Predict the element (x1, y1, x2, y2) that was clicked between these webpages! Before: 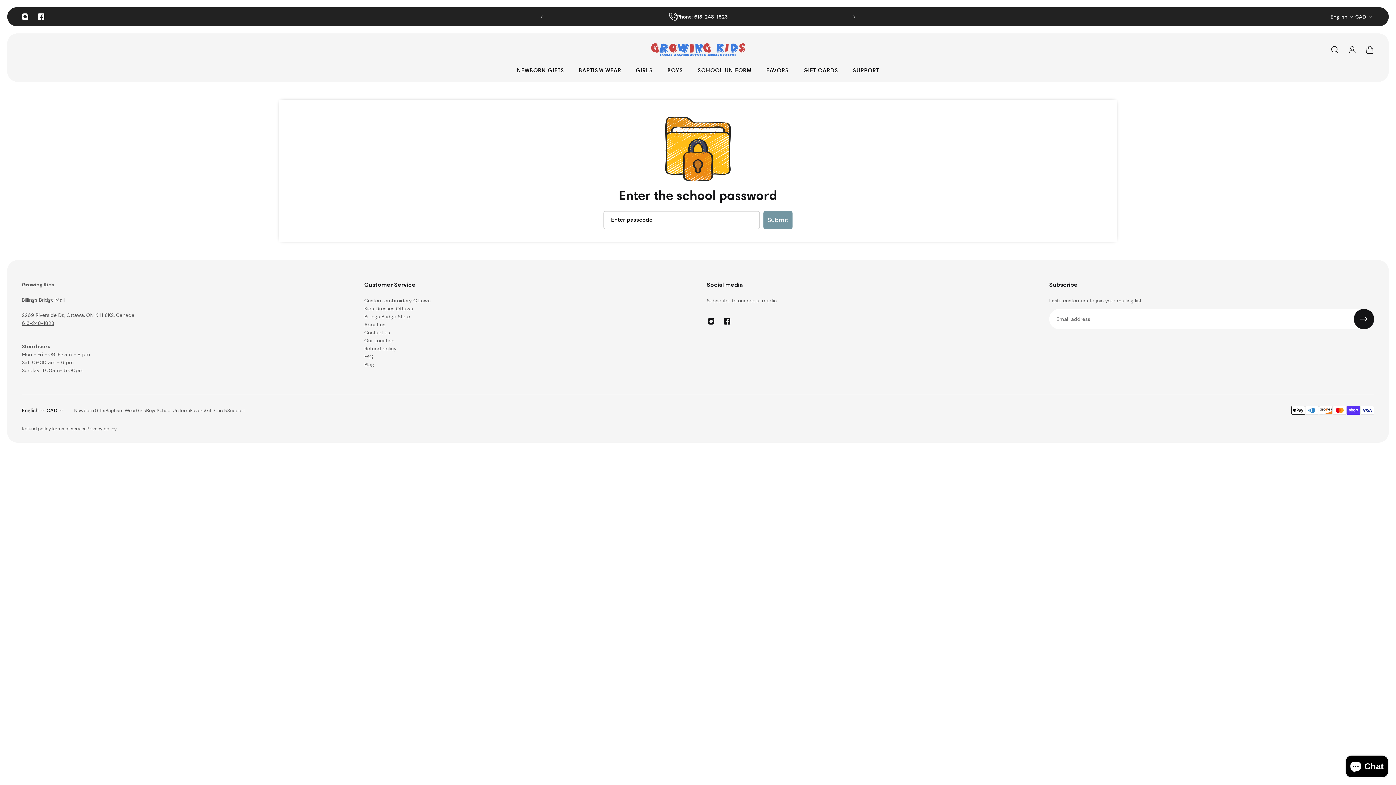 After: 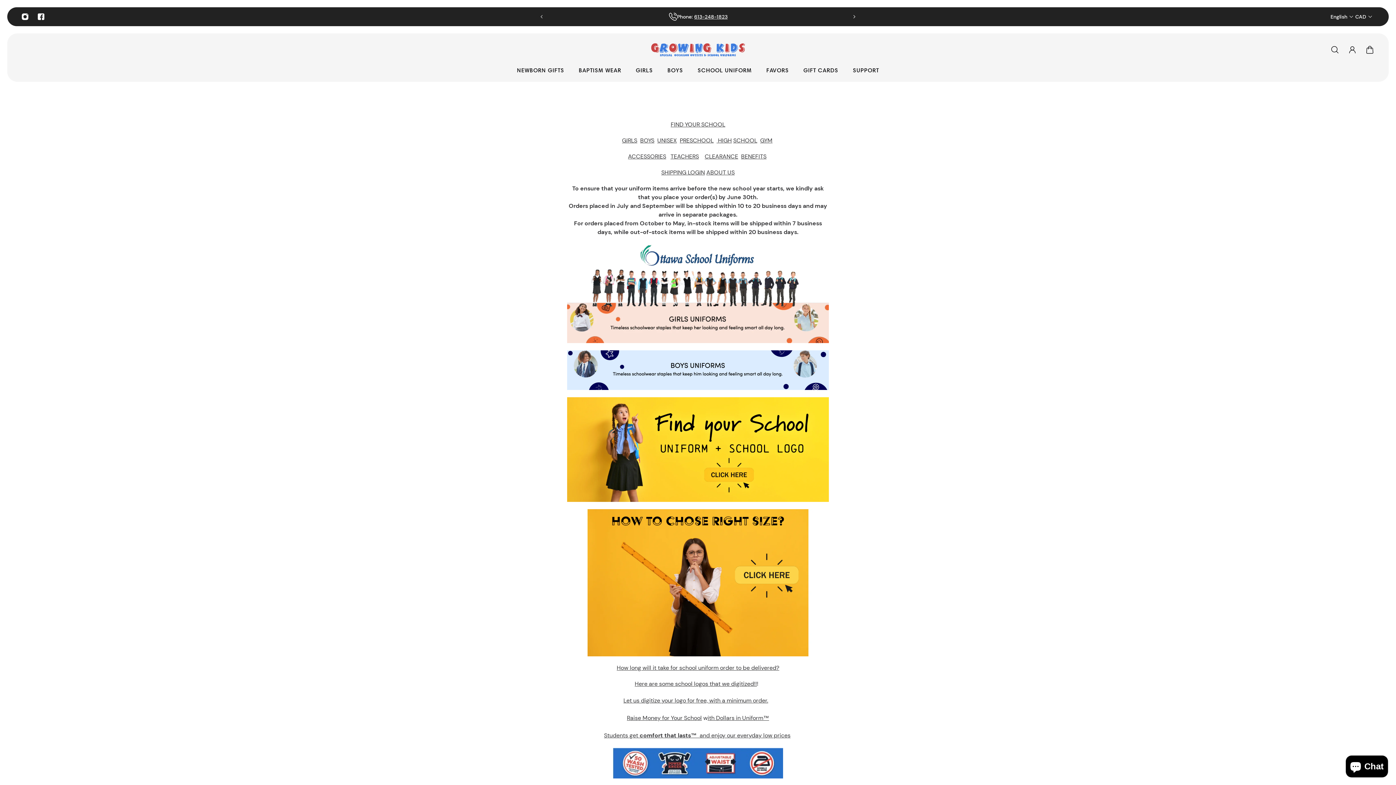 Action: bbox: (690, 66, 759, 81) label: School Uniform